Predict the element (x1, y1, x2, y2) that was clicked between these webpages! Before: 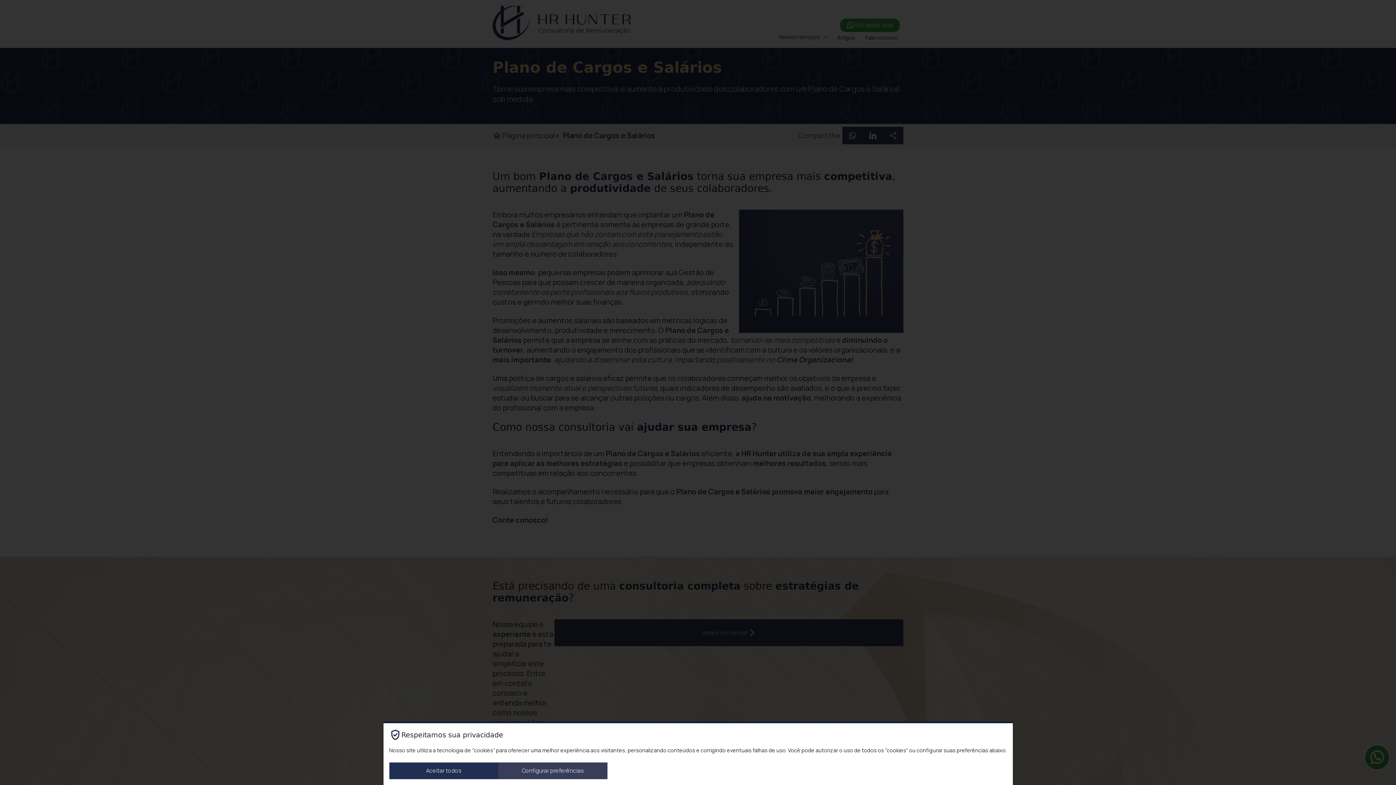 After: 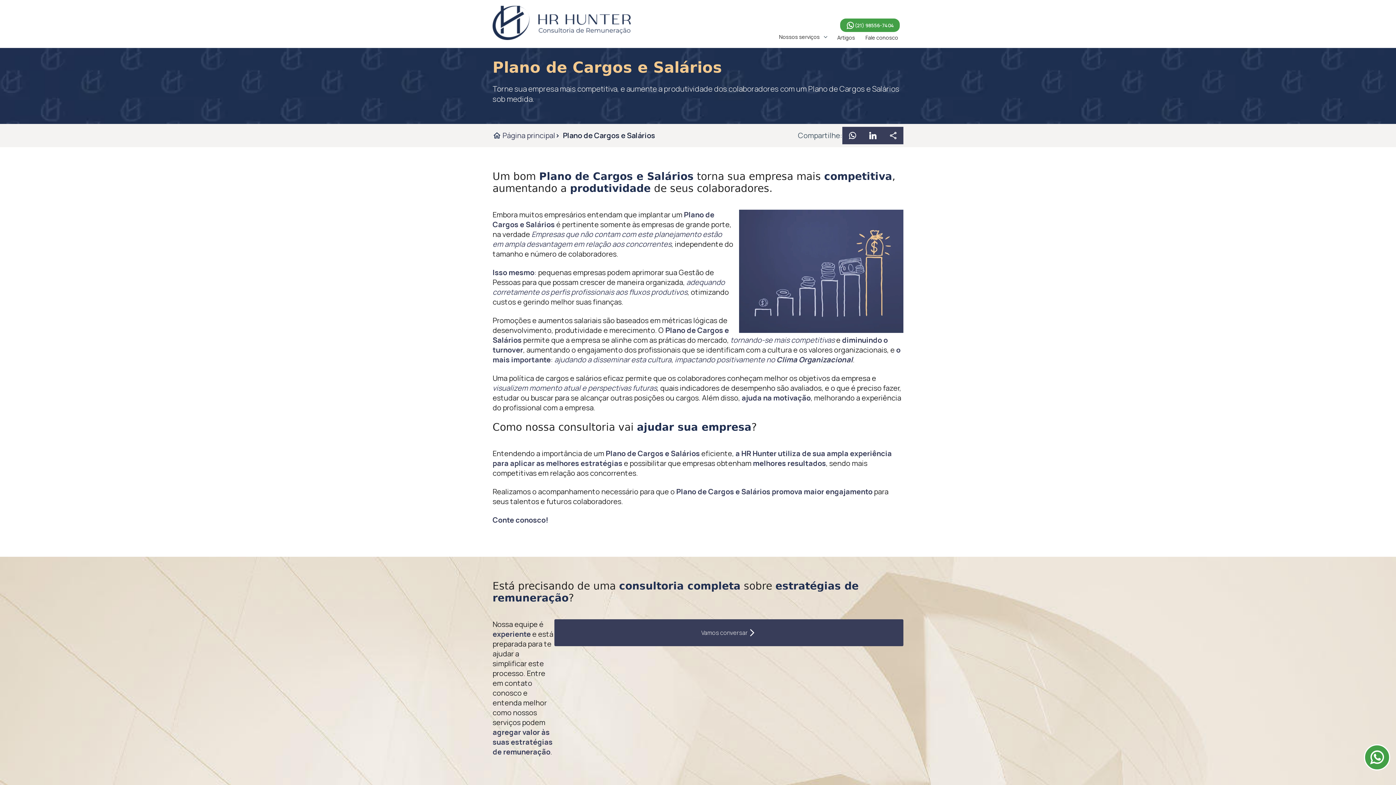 Action: bbox: (389, 762, 498, 779) label: Aceitar todos